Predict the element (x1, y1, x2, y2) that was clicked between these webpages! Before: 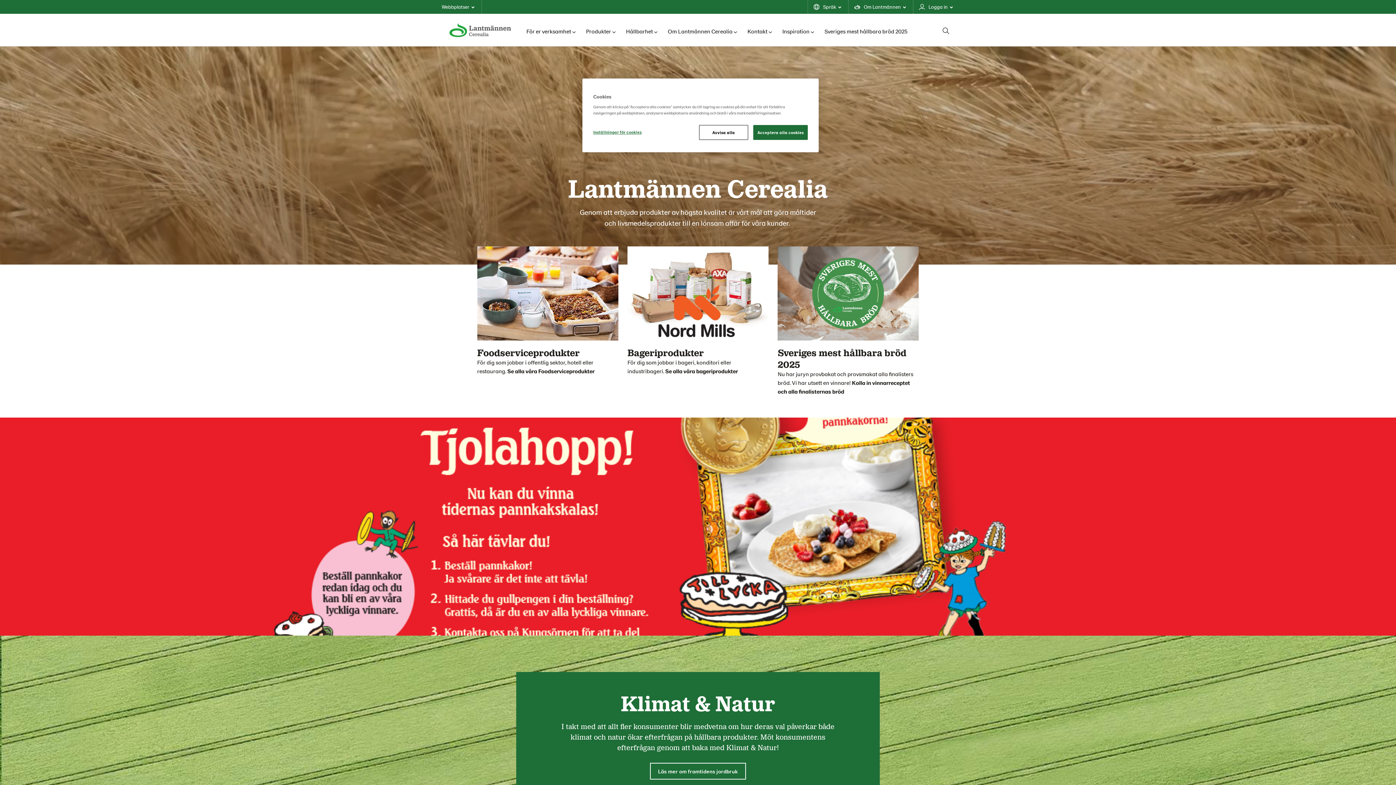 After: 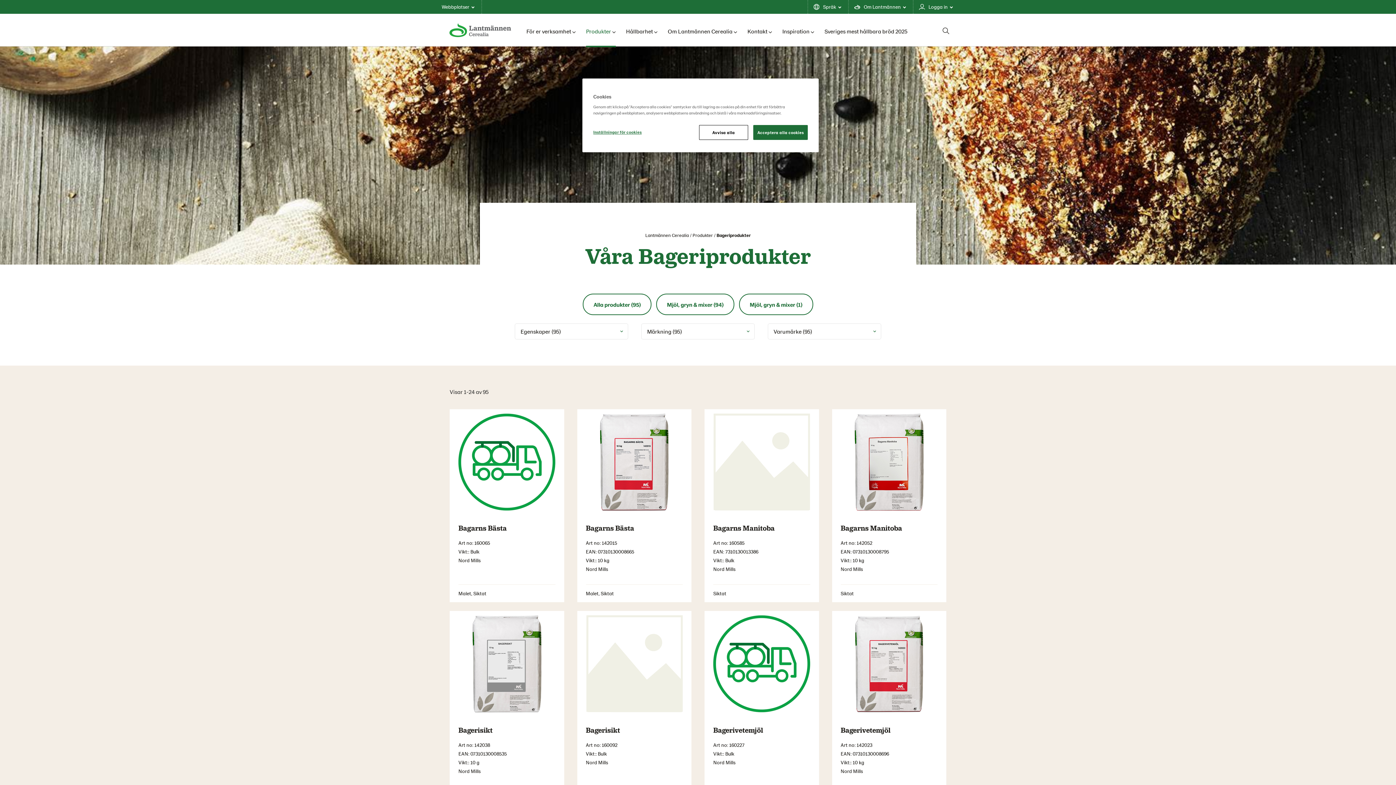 Action: bbox: (627, 246, 768, 375) label: Bageriprodukter
För dig som jobbar i bageri, konditori eller industribageri. Se alla våra bageriprodukter